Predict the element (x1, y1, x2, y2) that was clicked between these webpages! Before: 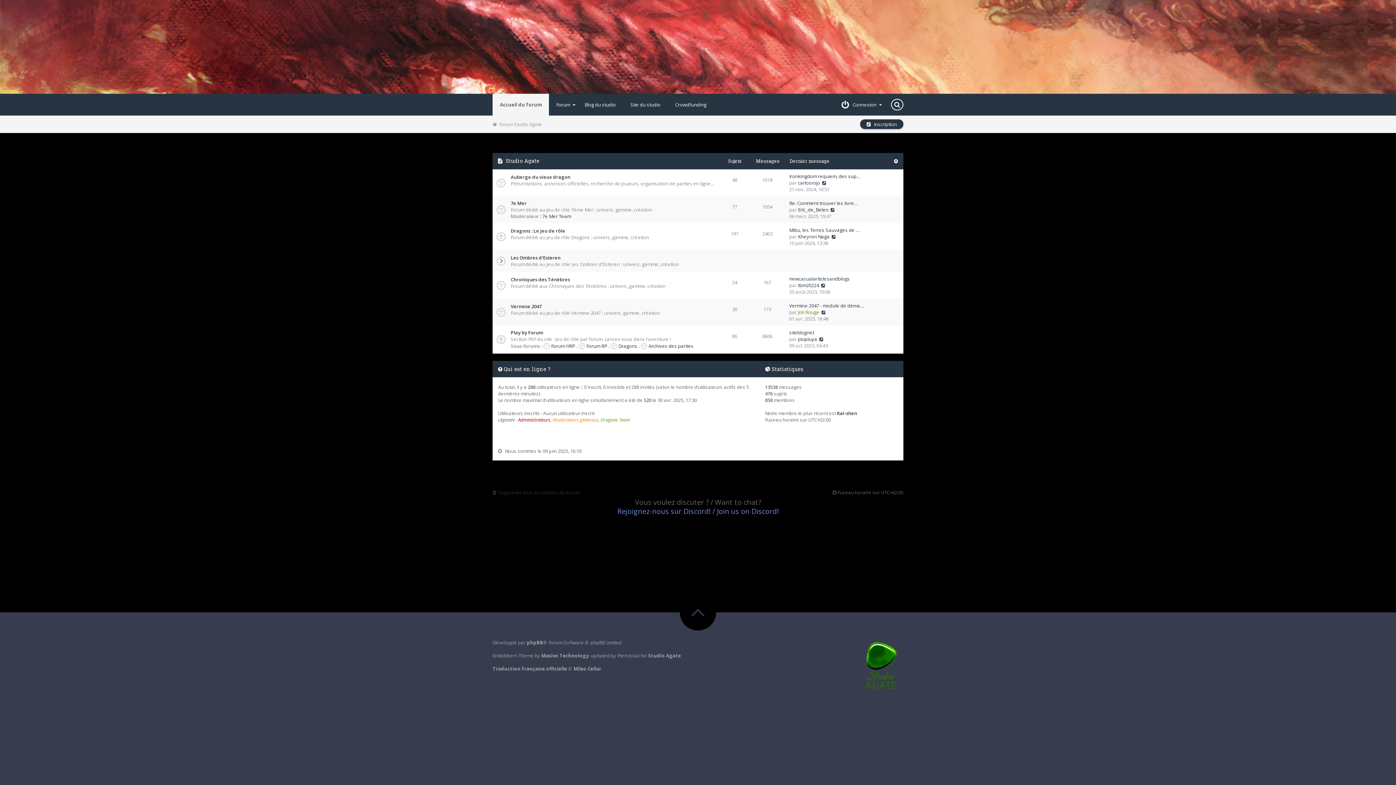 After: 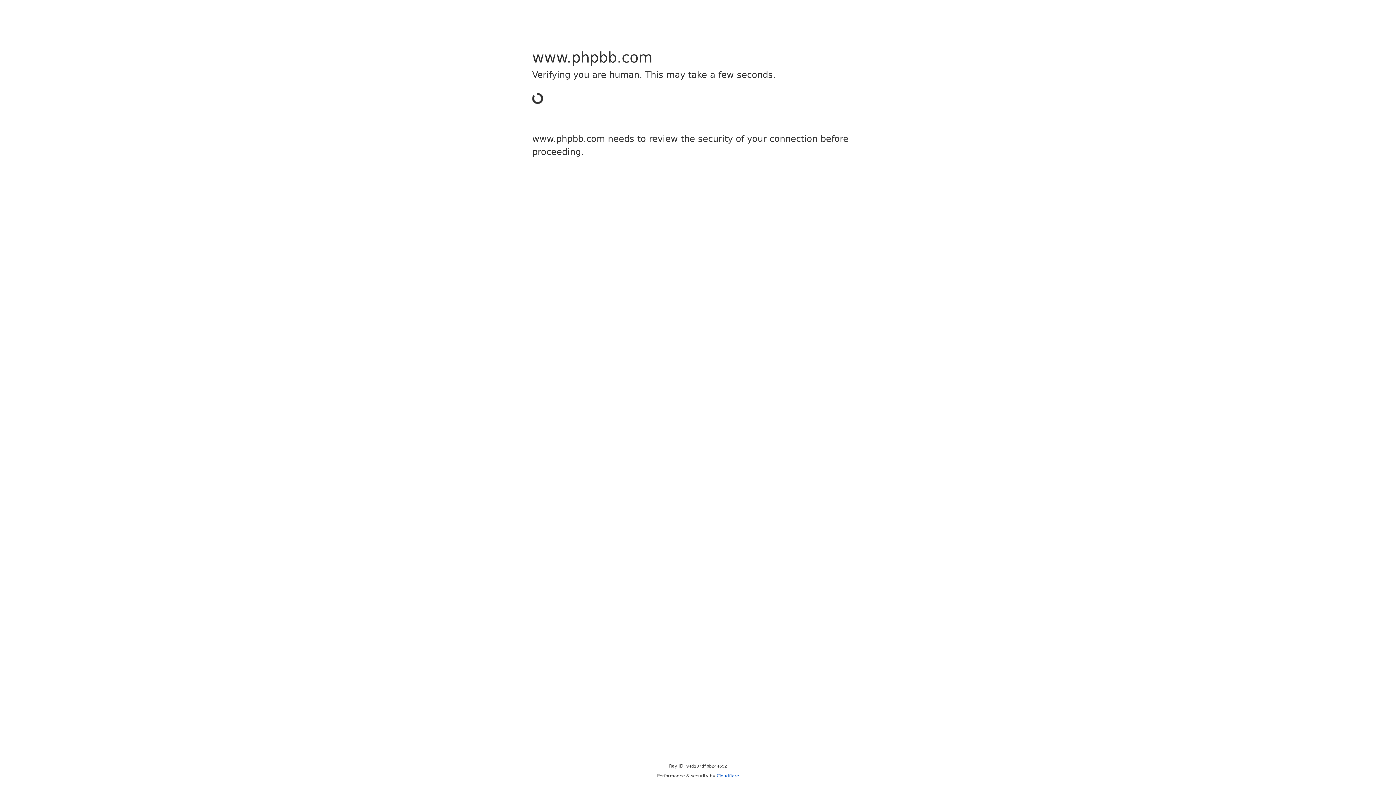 Action: bbox: (492, 665, 567, 672) label: Traduction française officielle